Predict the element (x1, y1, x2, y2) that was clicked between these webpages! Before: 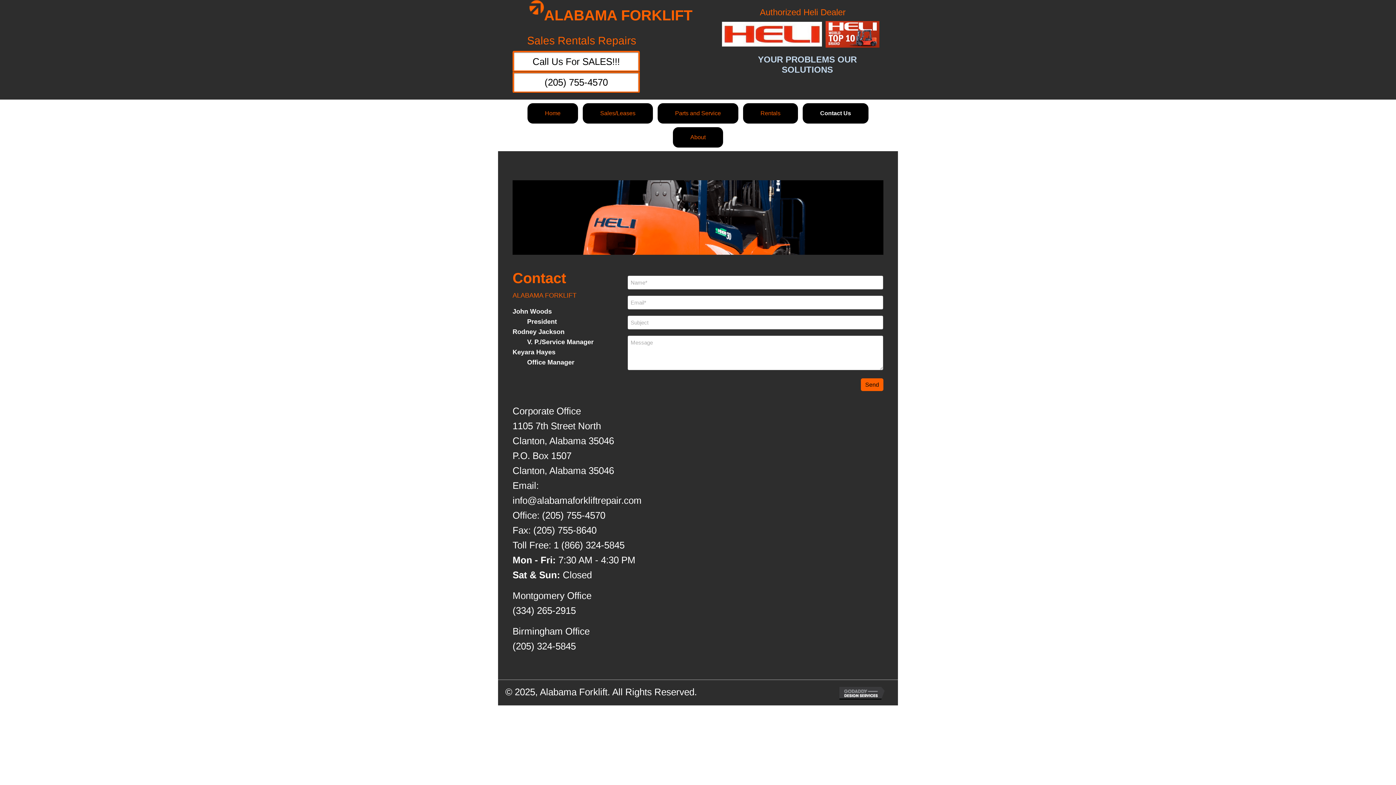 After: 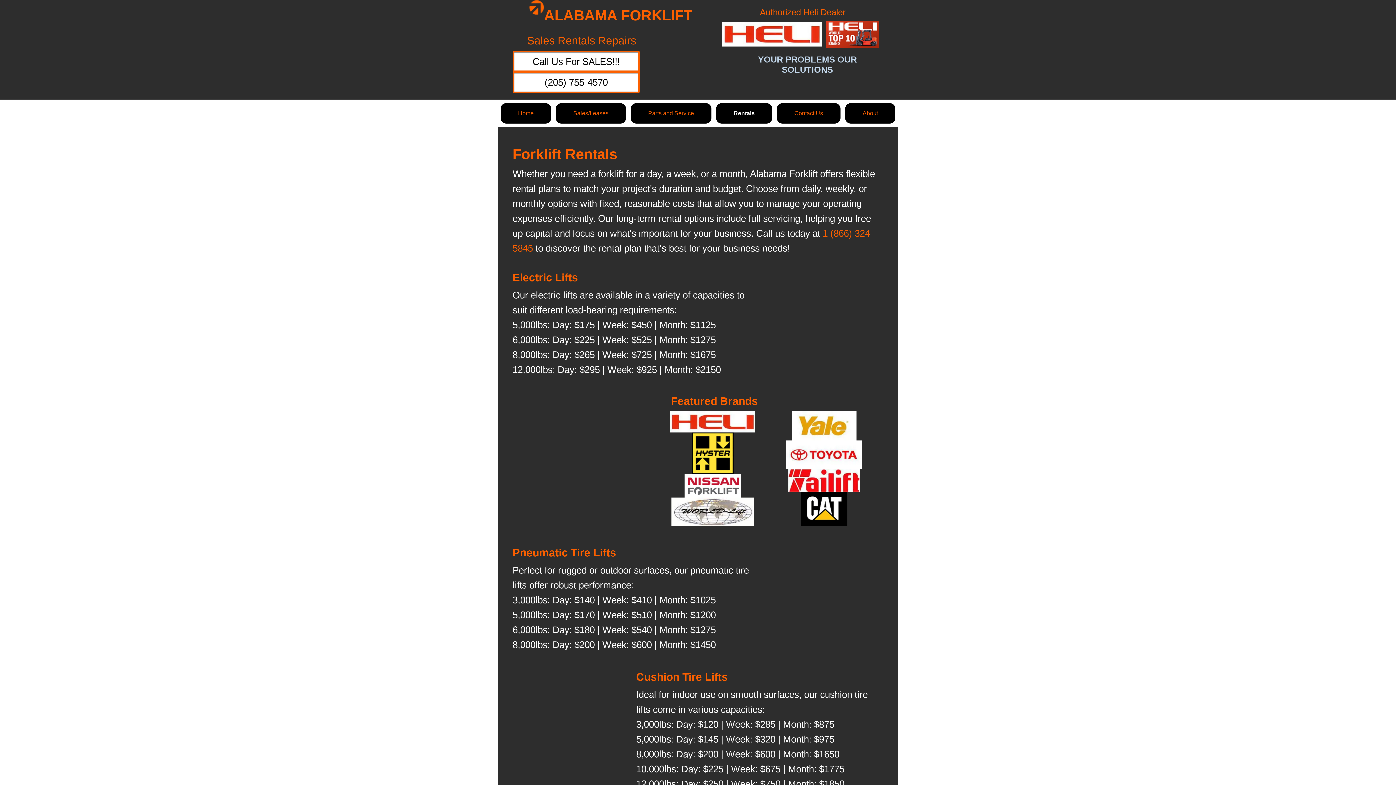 Action: label: Rentals bbox: (743, 103, 798, 123)